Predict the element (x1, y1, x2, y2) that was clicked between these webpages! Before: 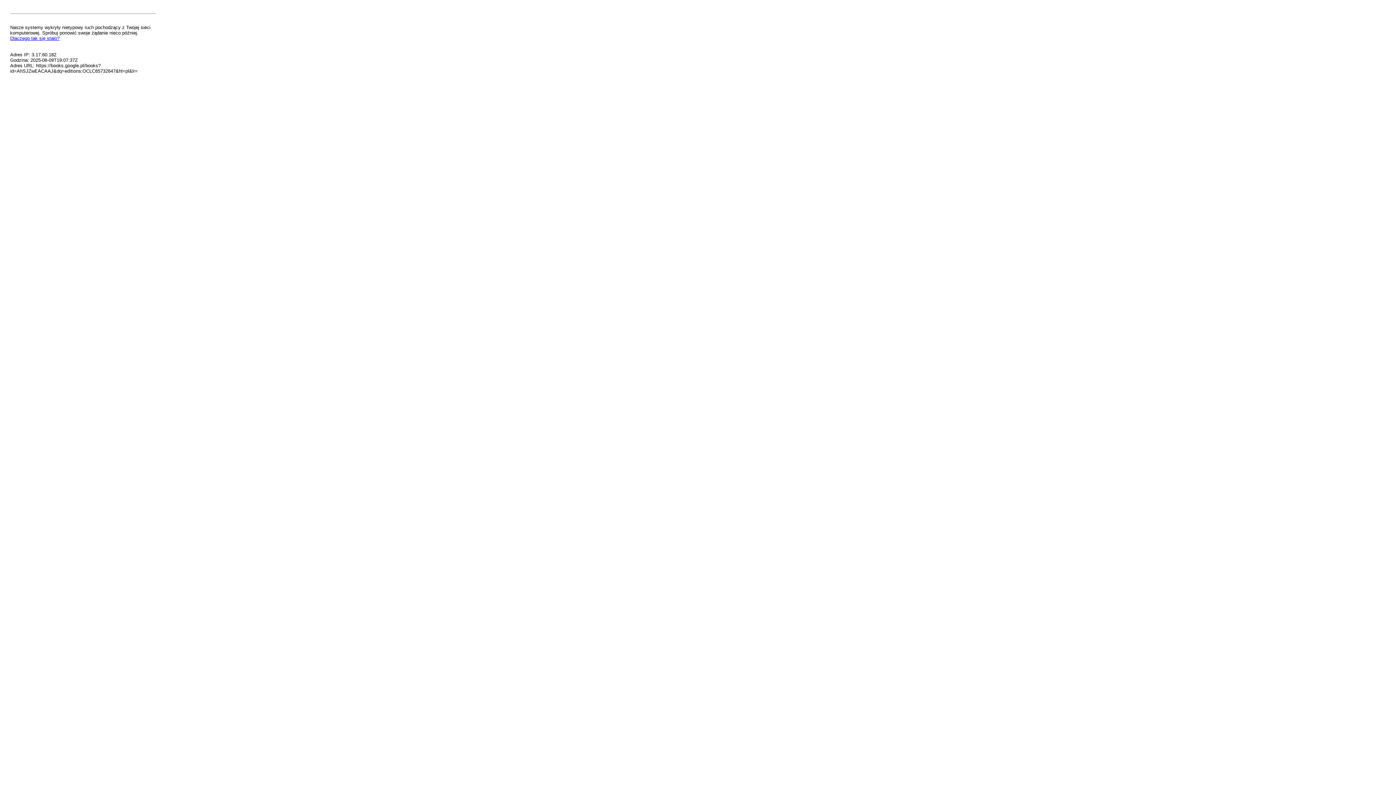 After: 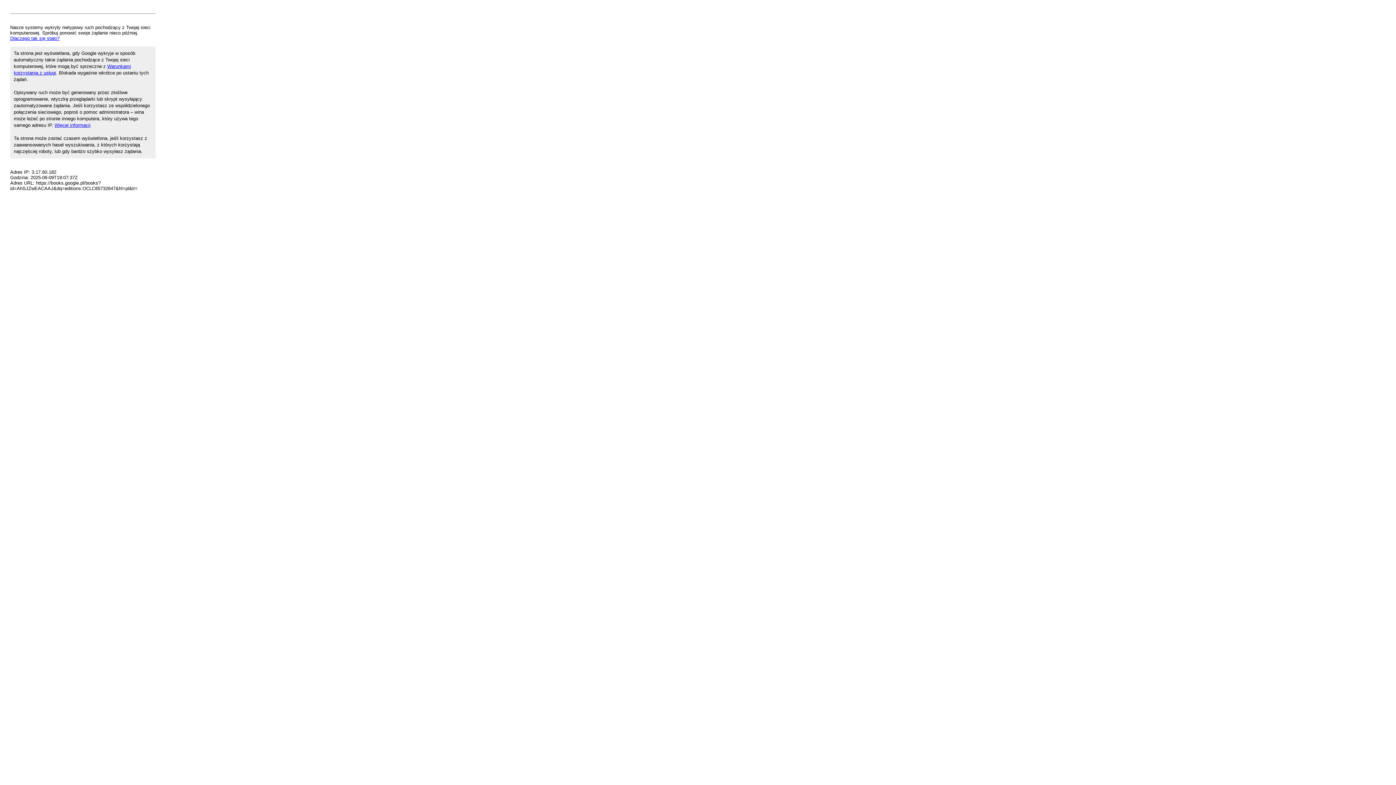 Action: bbox: (10, 35, 59, 41) label: Dlaczego tak się stało?